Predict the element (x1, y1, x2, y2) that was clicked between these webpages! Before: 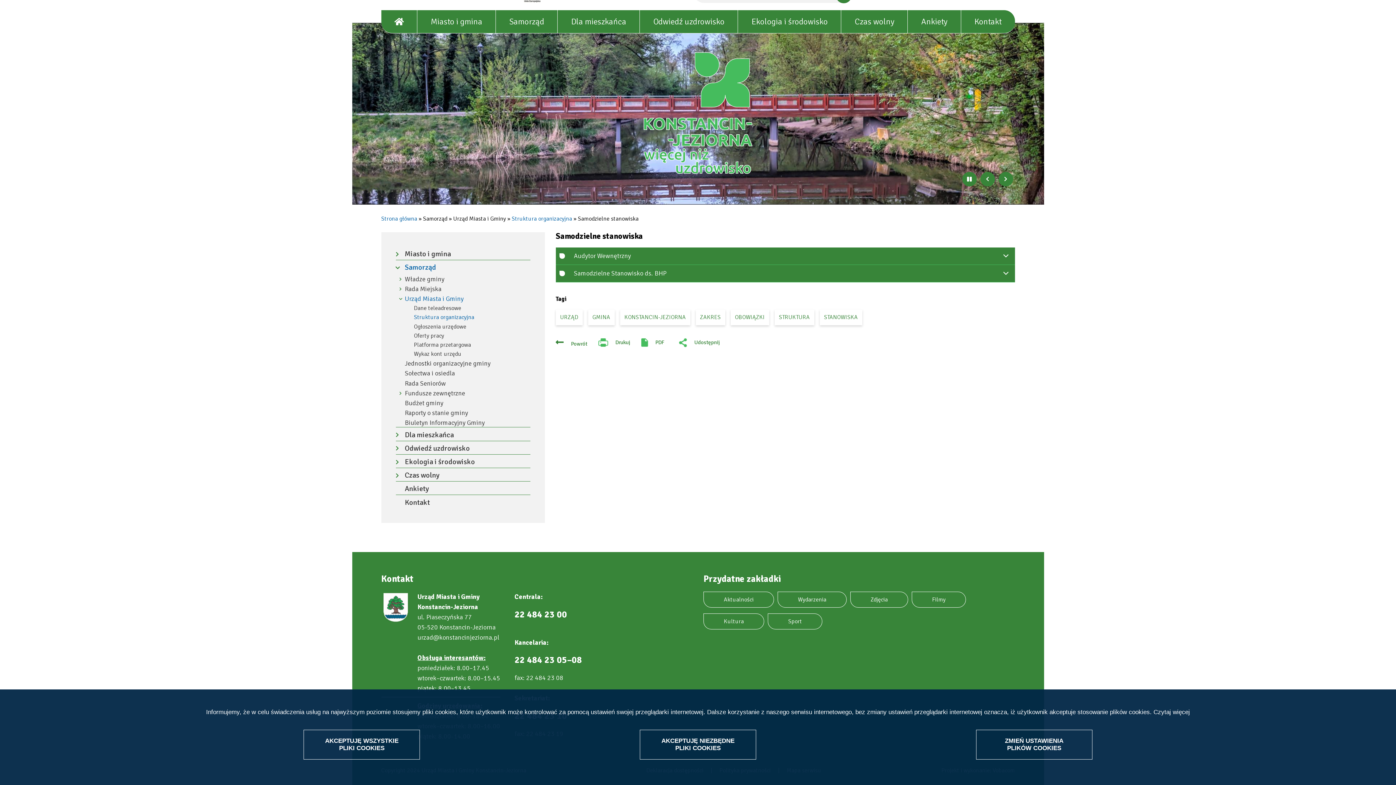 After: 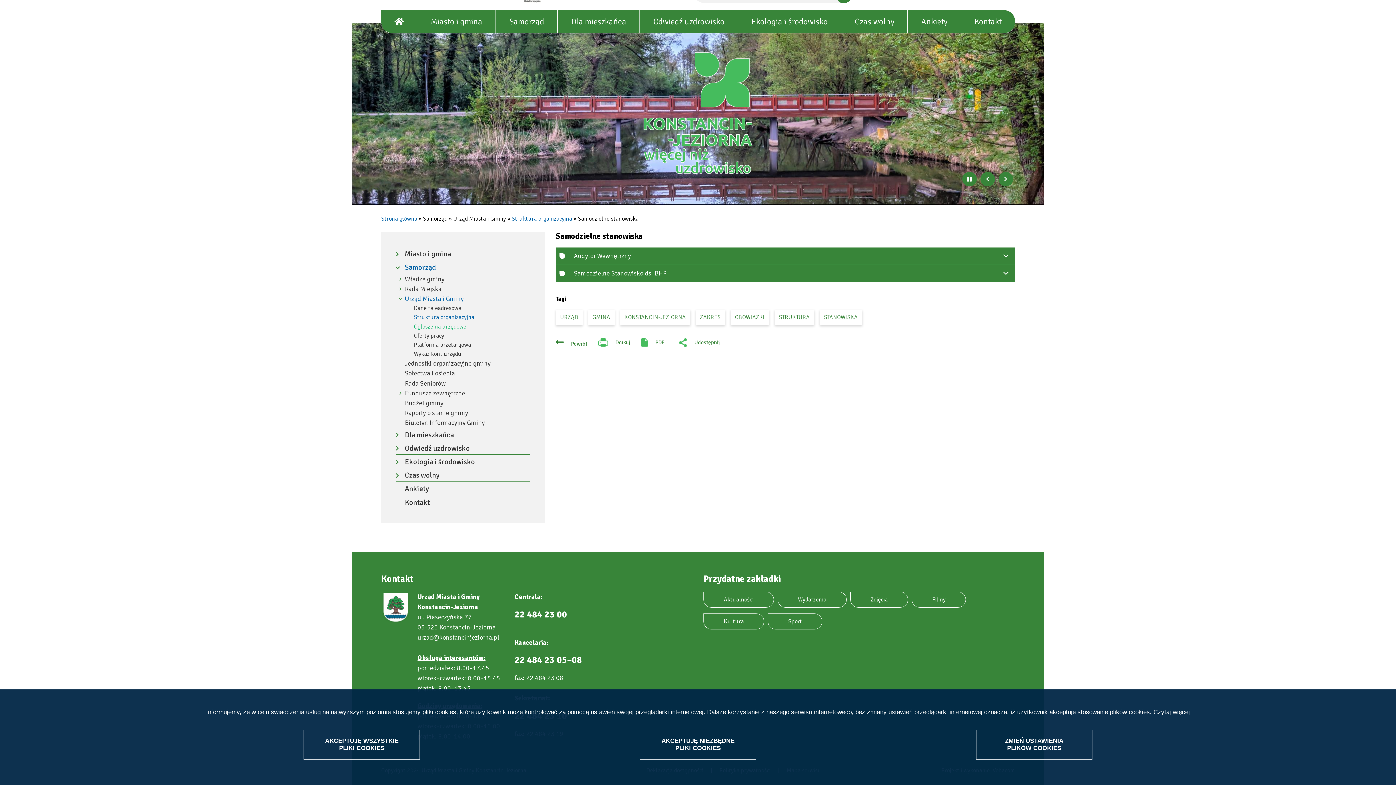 Action: bbox: (414, 323, 530, 330) label: Ogłoszenia urzędowe
Will open in new tab